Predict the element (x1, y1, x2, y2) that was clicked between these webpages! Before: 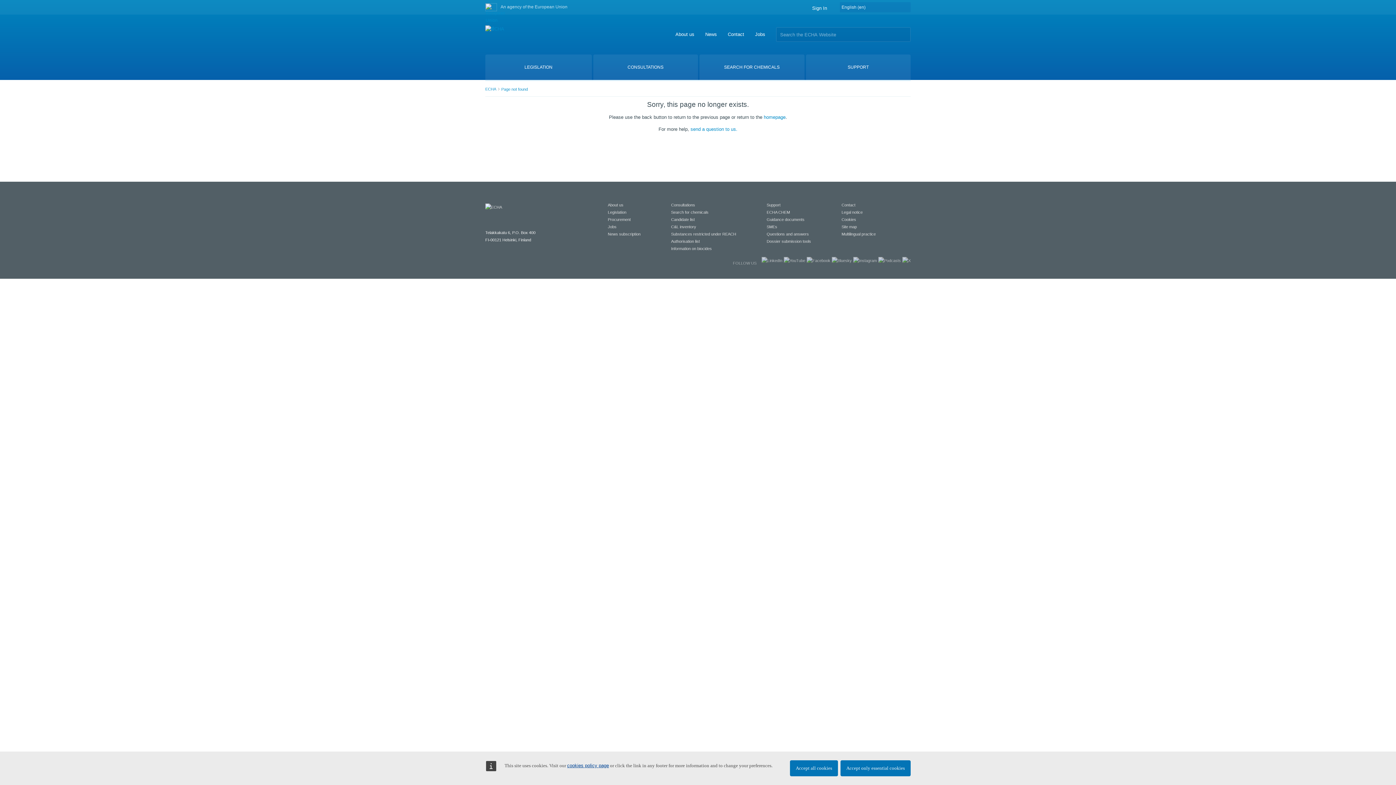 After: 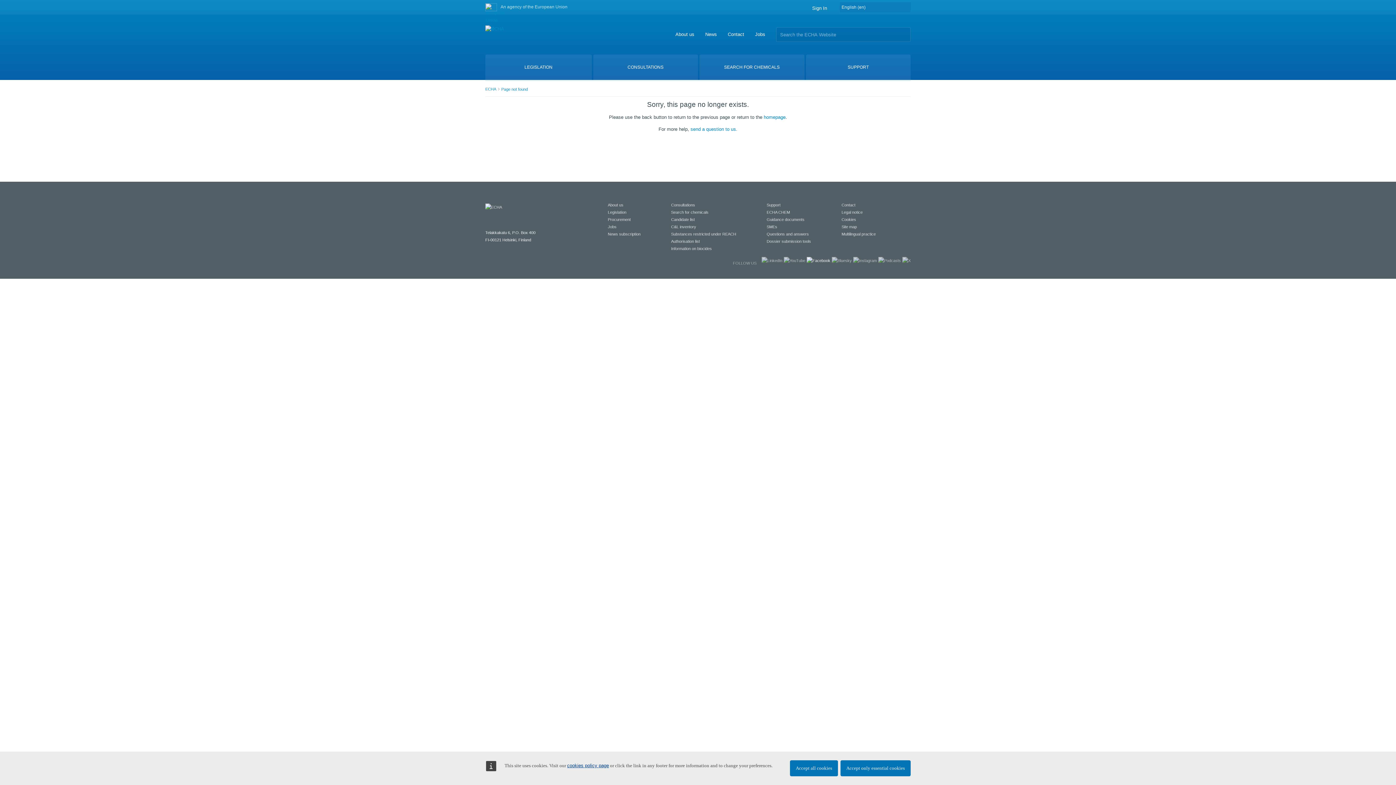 Action: bbox: (806, 258, 830, 262)